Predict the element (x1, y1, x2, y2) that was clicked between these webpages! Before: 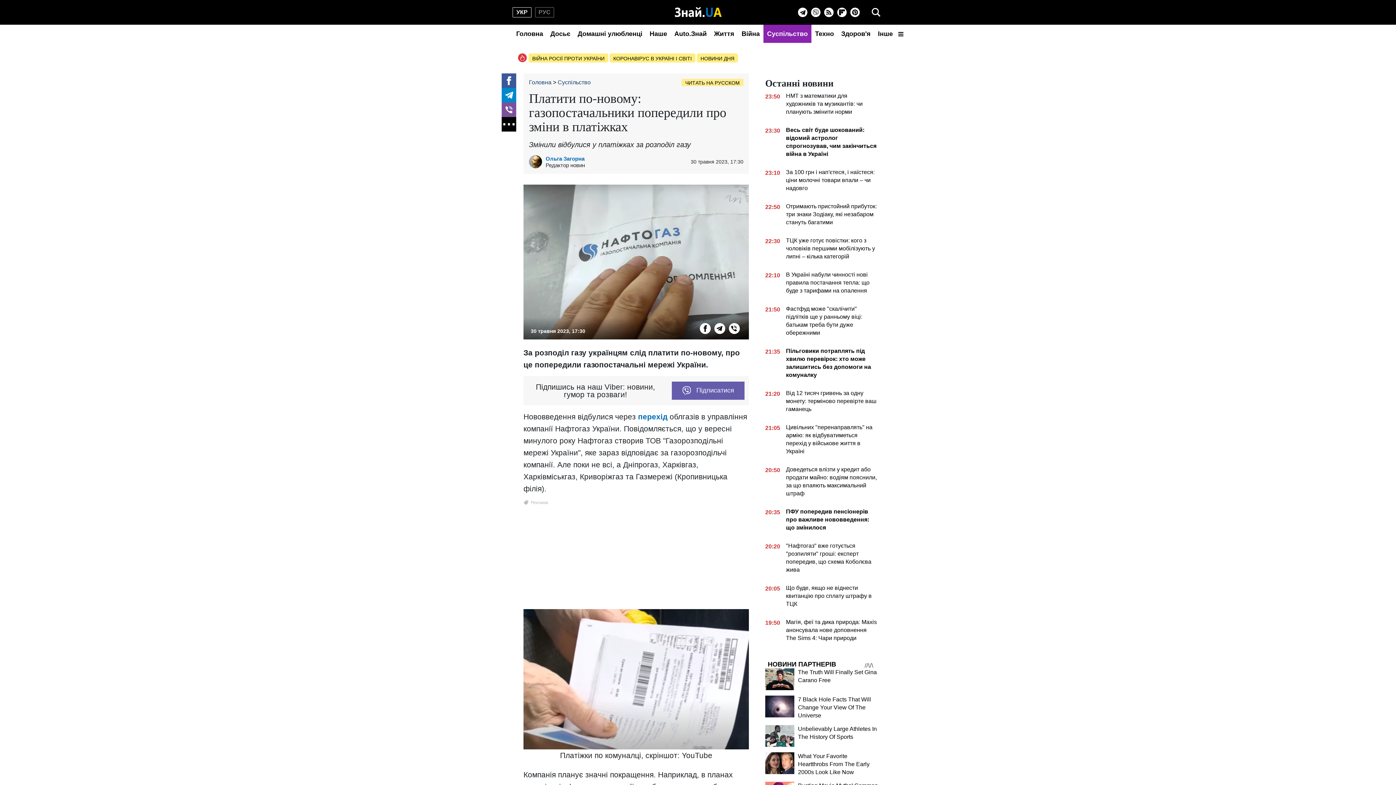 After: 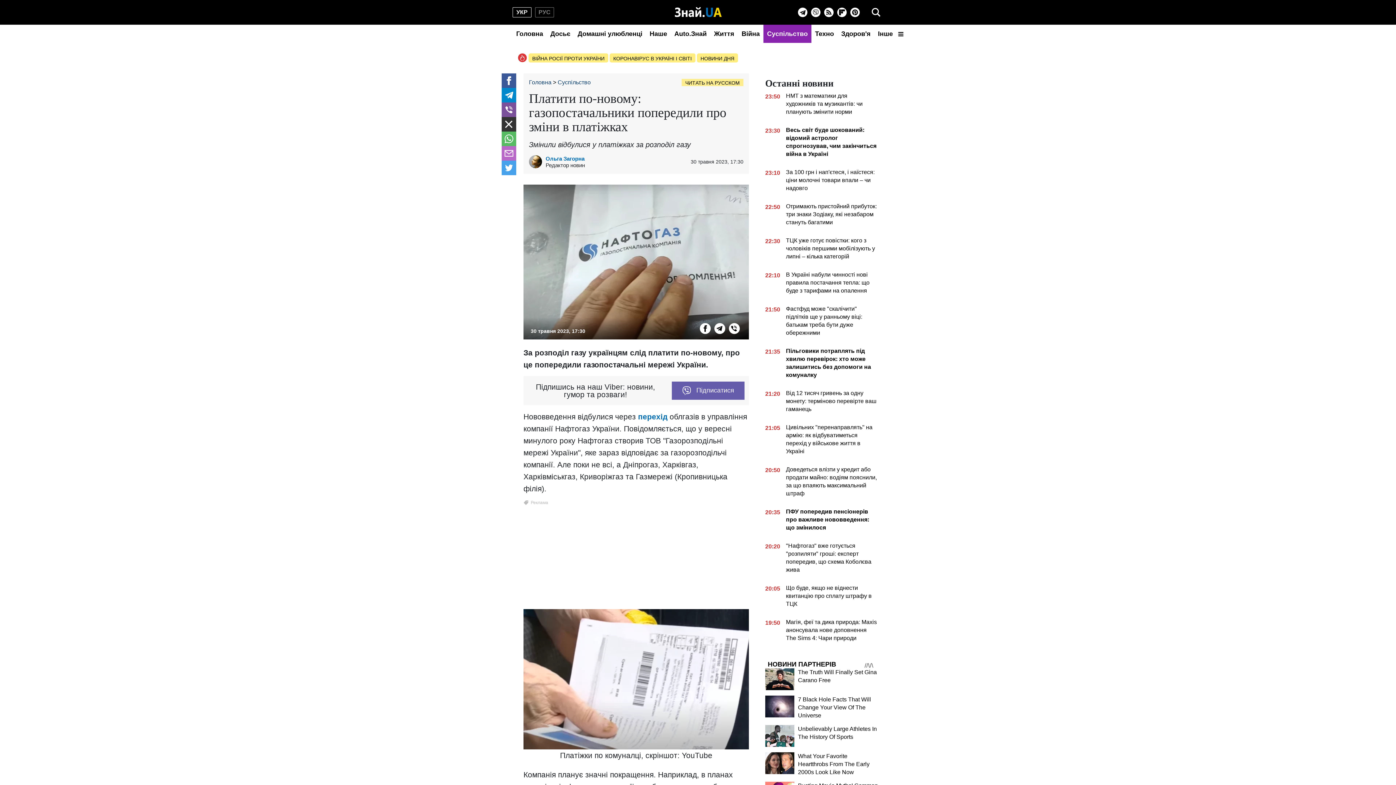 Action: bbox: (501, 117, 516, 131)